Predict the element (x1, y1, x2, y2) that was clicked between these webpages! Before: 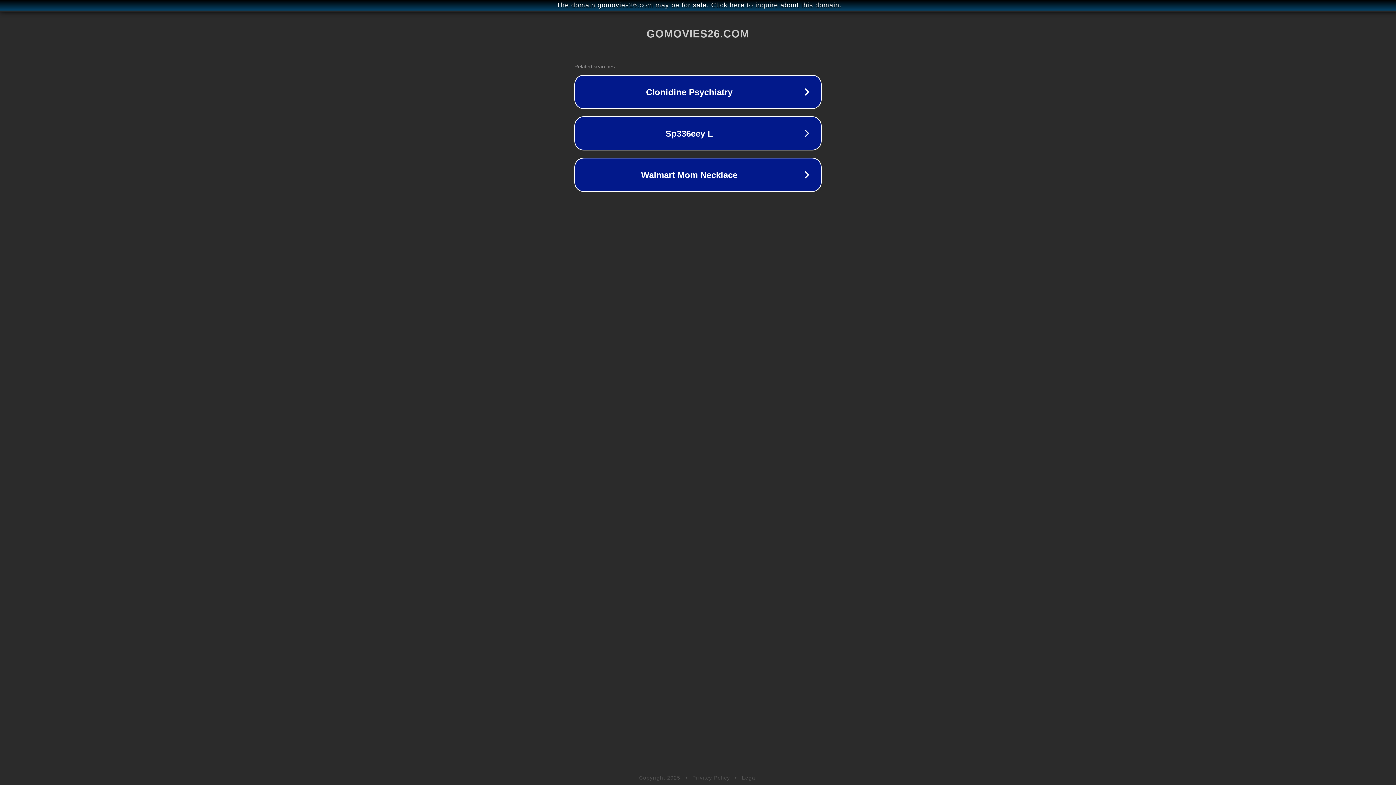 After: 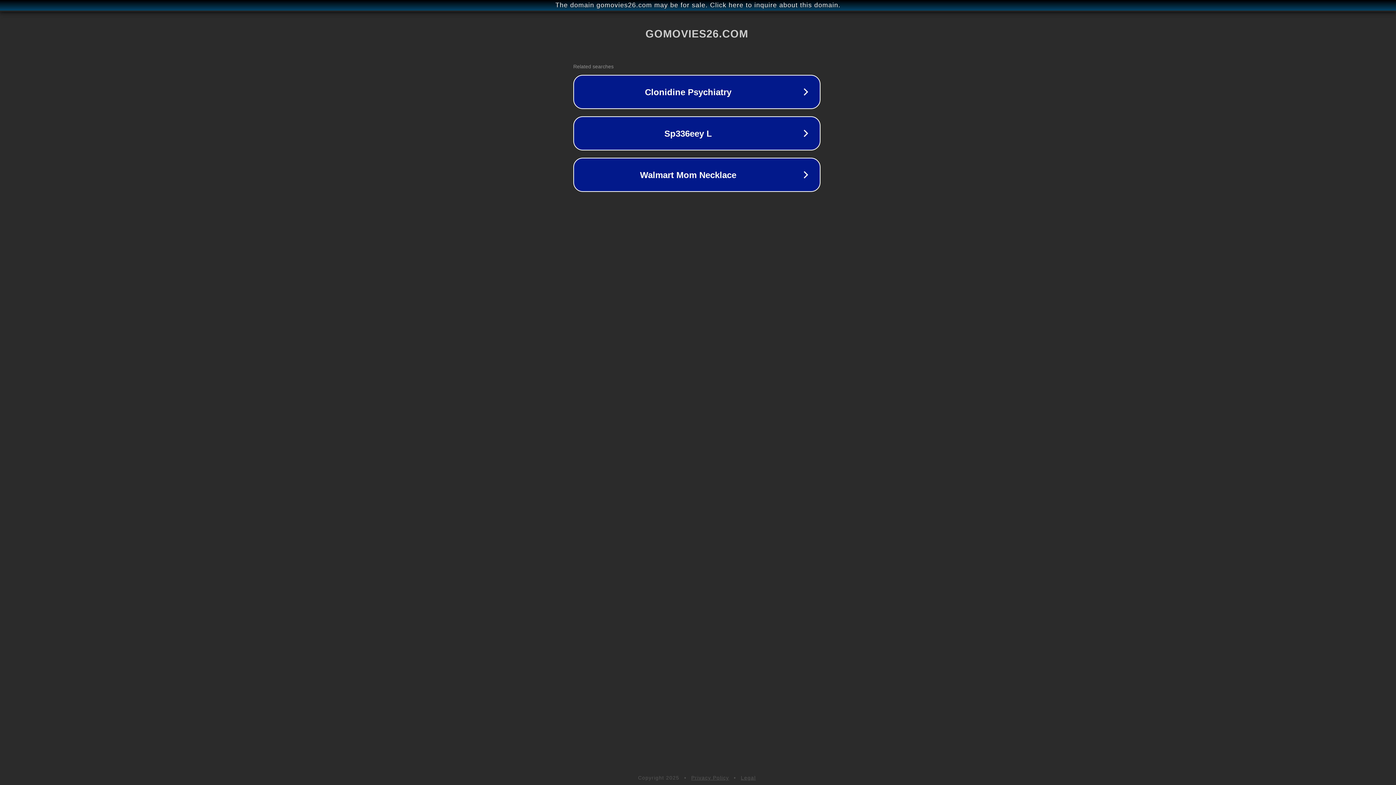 Action: bbox: (1, 1, 1397, 9) label: The domain gomovies26.com may be for sale. Click here to inquire about this domain.